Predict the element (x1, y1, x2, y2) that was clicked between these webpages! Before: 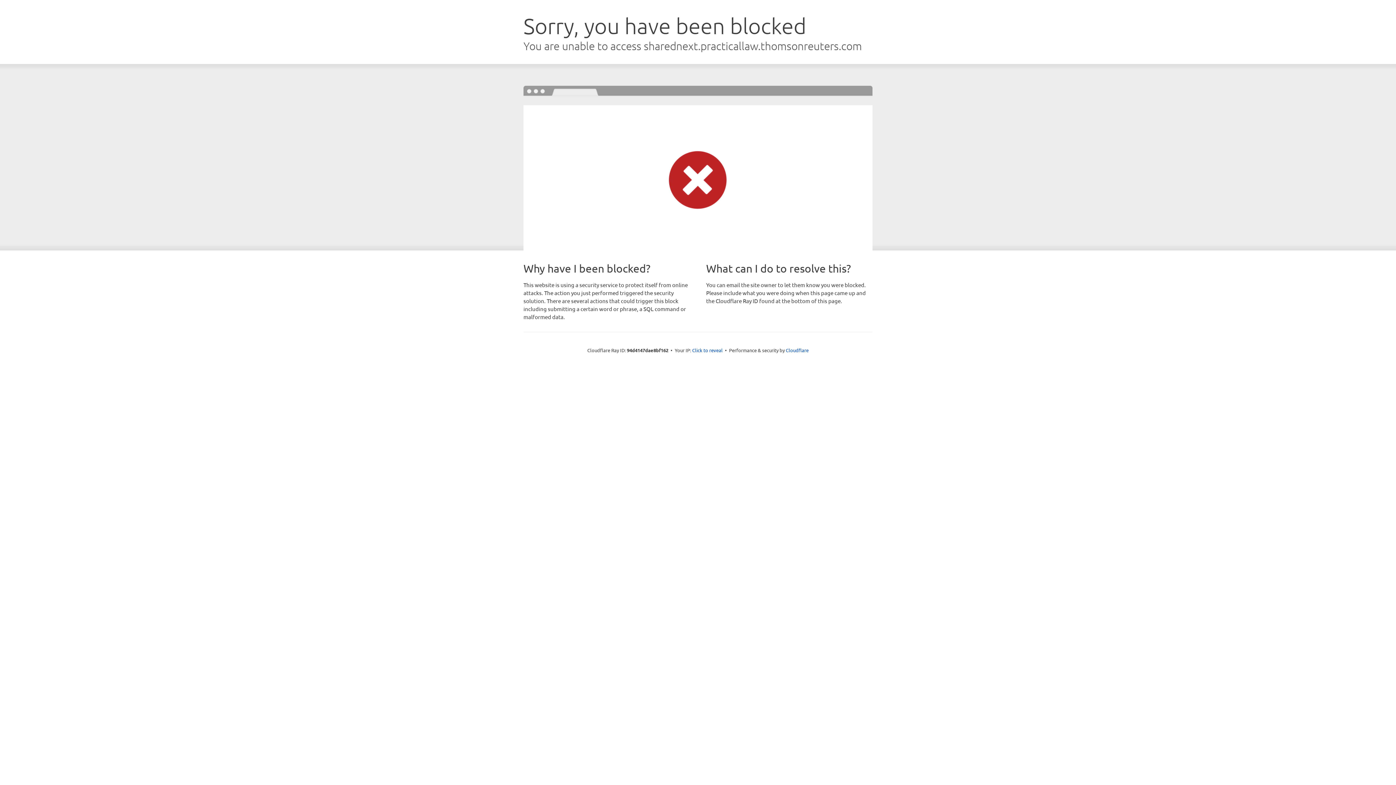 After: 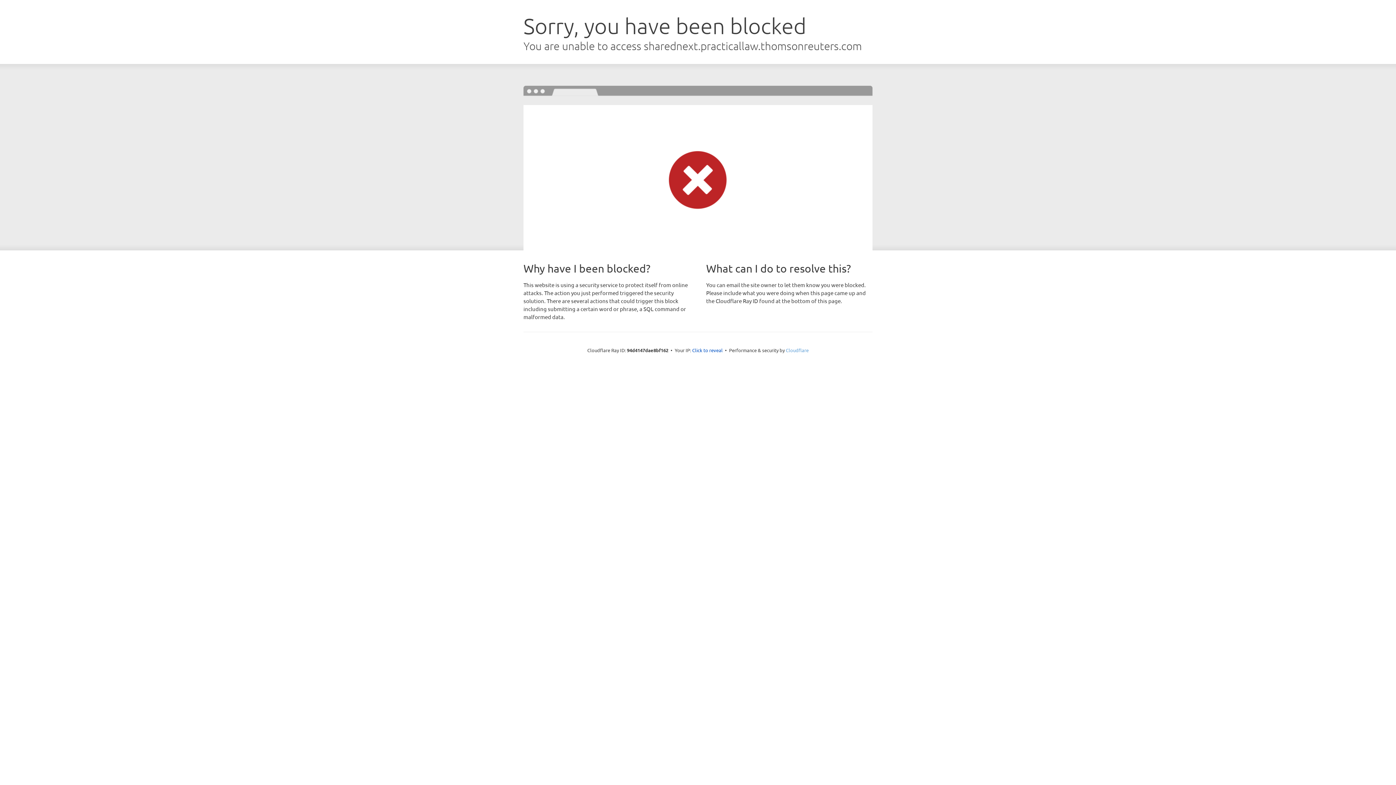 Action: label: Cloudflare bbox: (786, 347, 808, 353)